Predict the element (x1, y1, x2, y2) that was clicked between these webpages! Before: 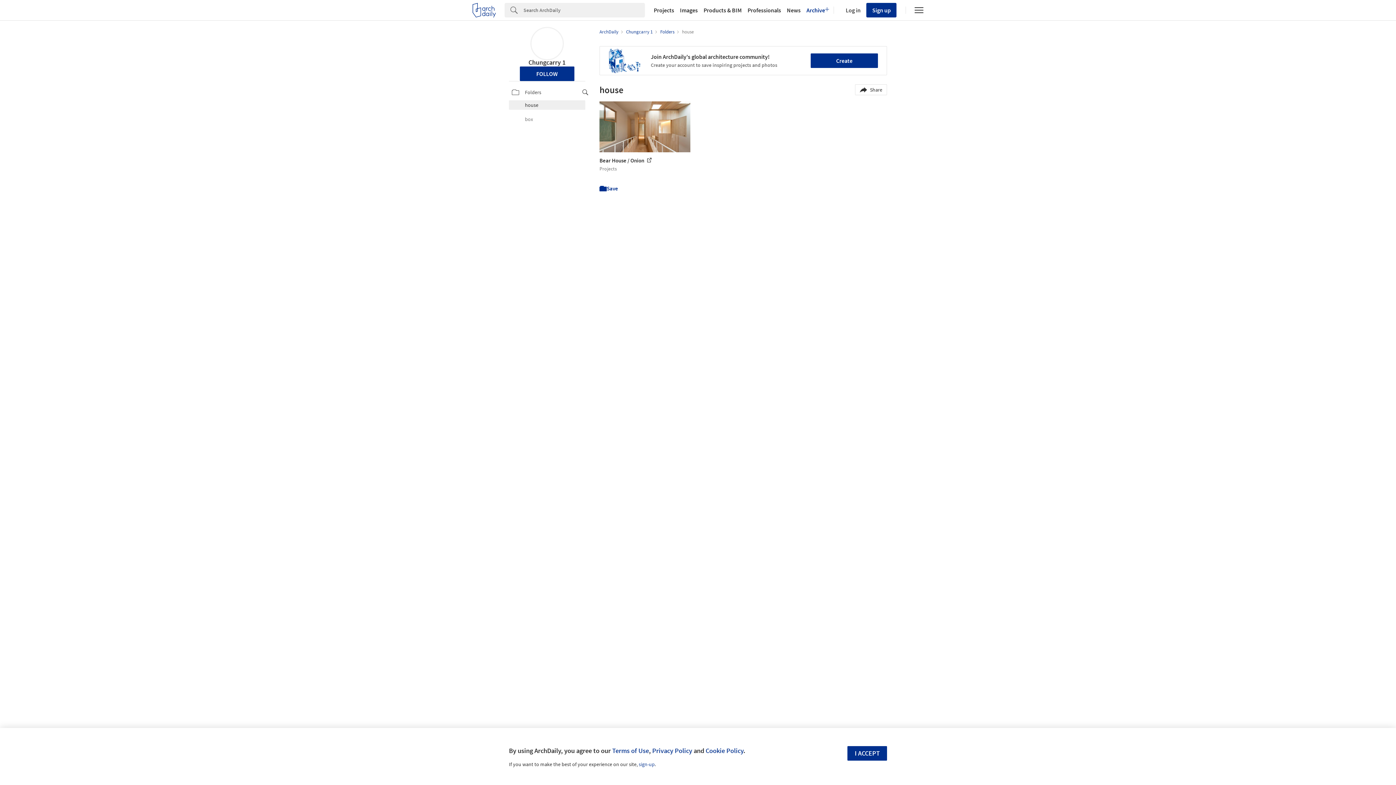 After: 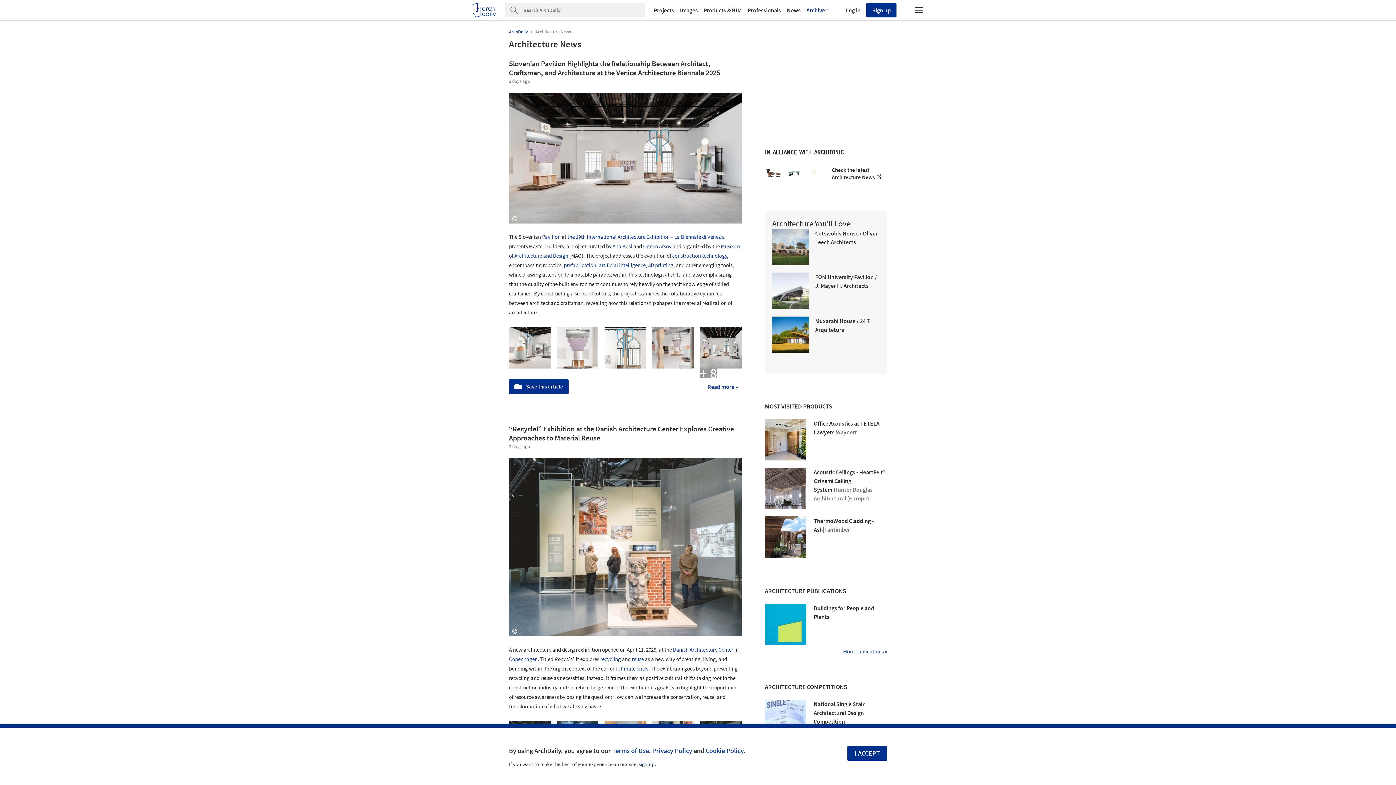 Action: label: News bbox: (784, 7, 803, 13)